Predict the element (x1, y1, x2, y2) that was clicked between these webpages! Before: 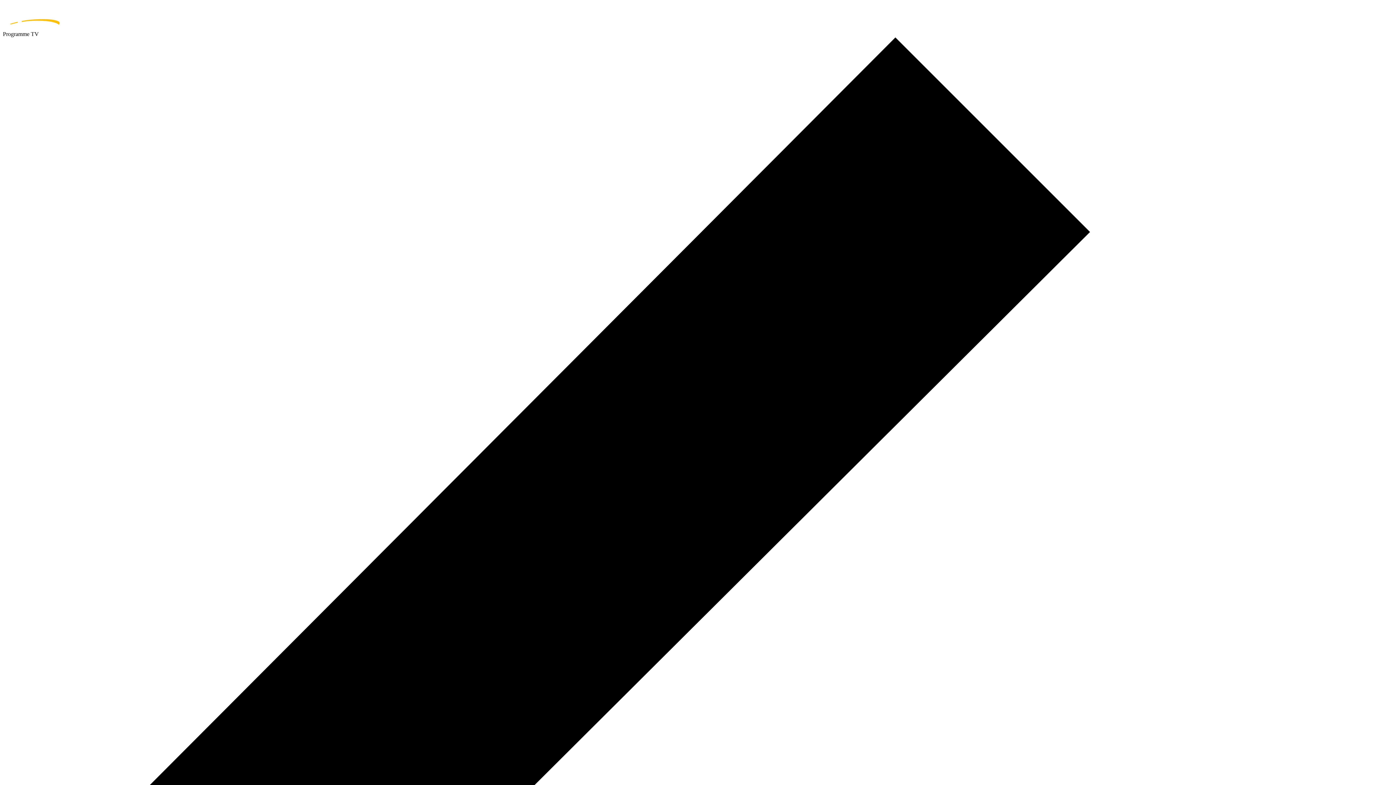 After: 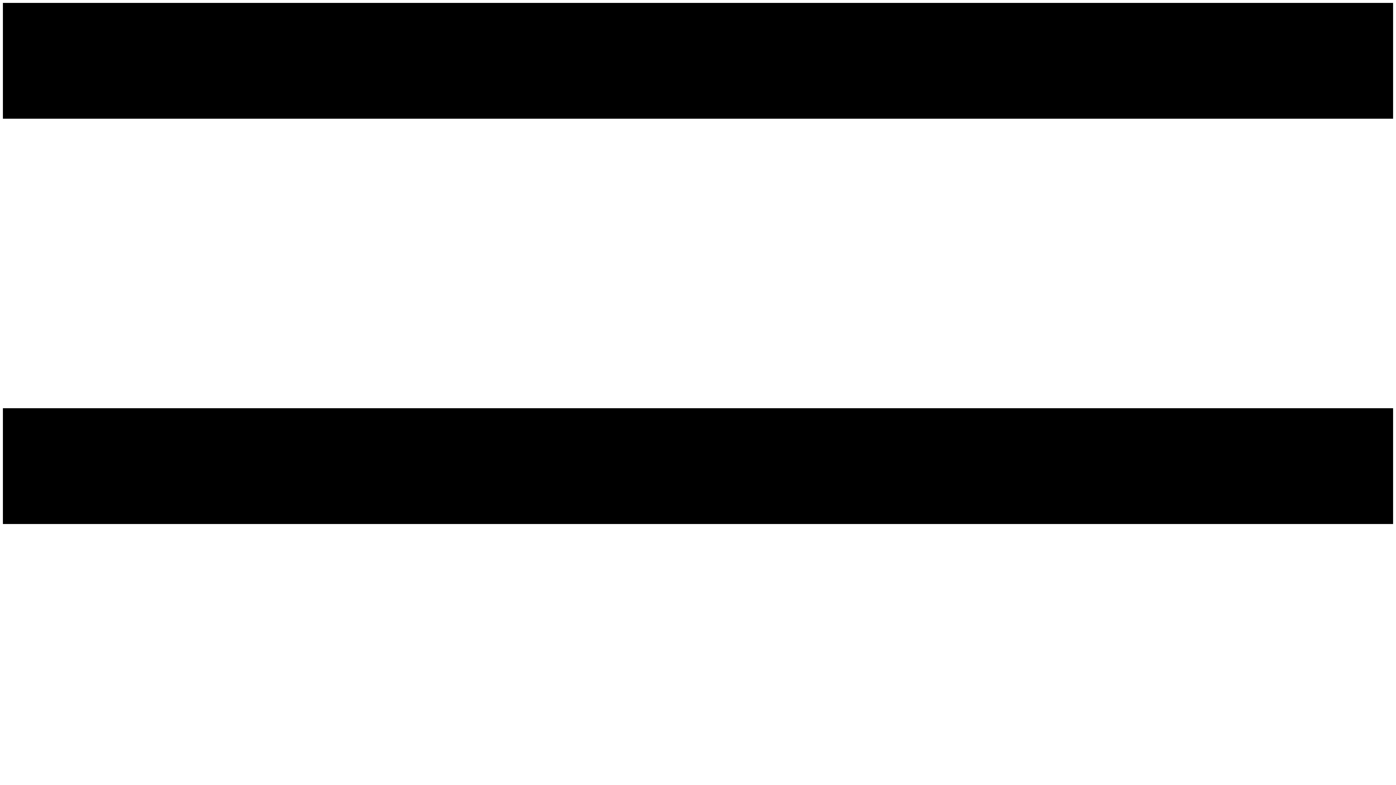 Action: label: home page bbox: (2, 2, 1393, 30)